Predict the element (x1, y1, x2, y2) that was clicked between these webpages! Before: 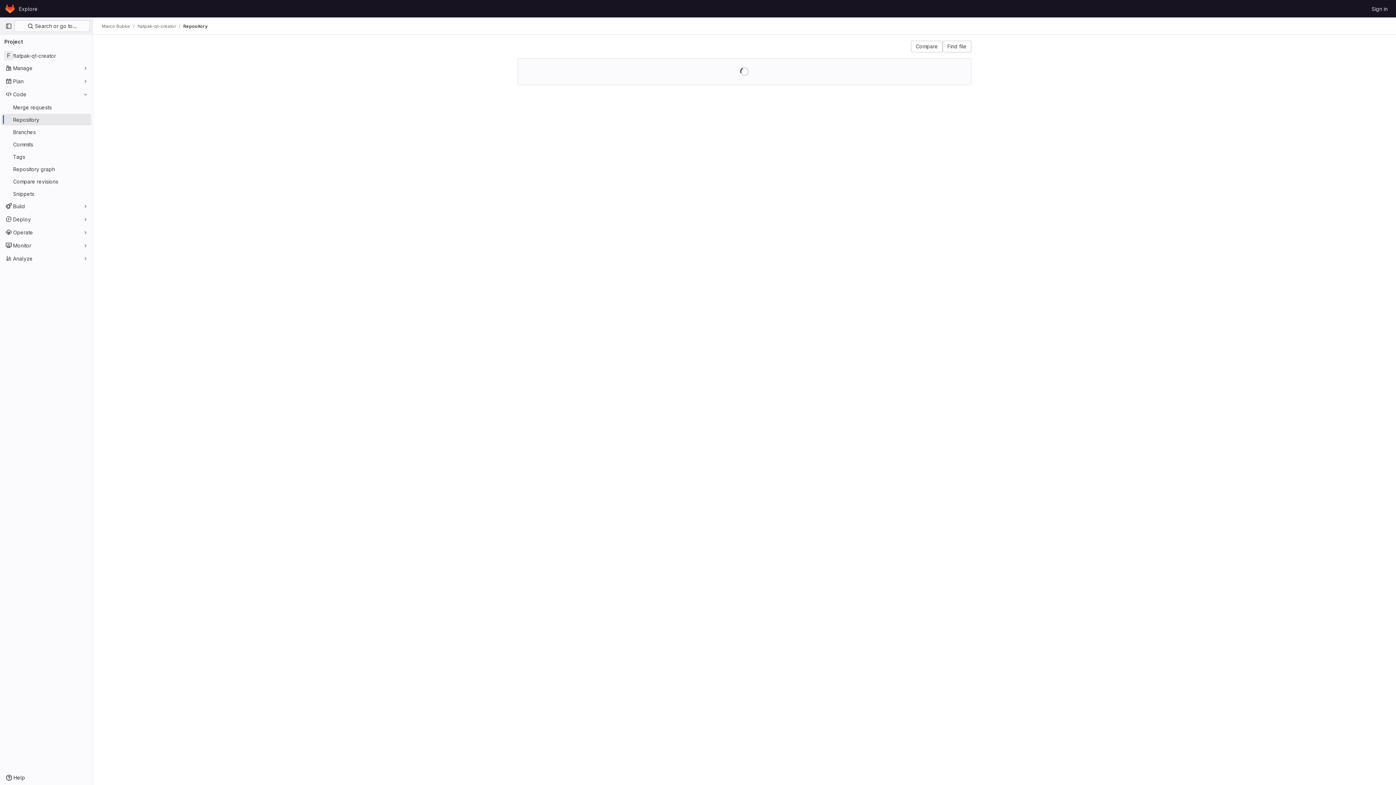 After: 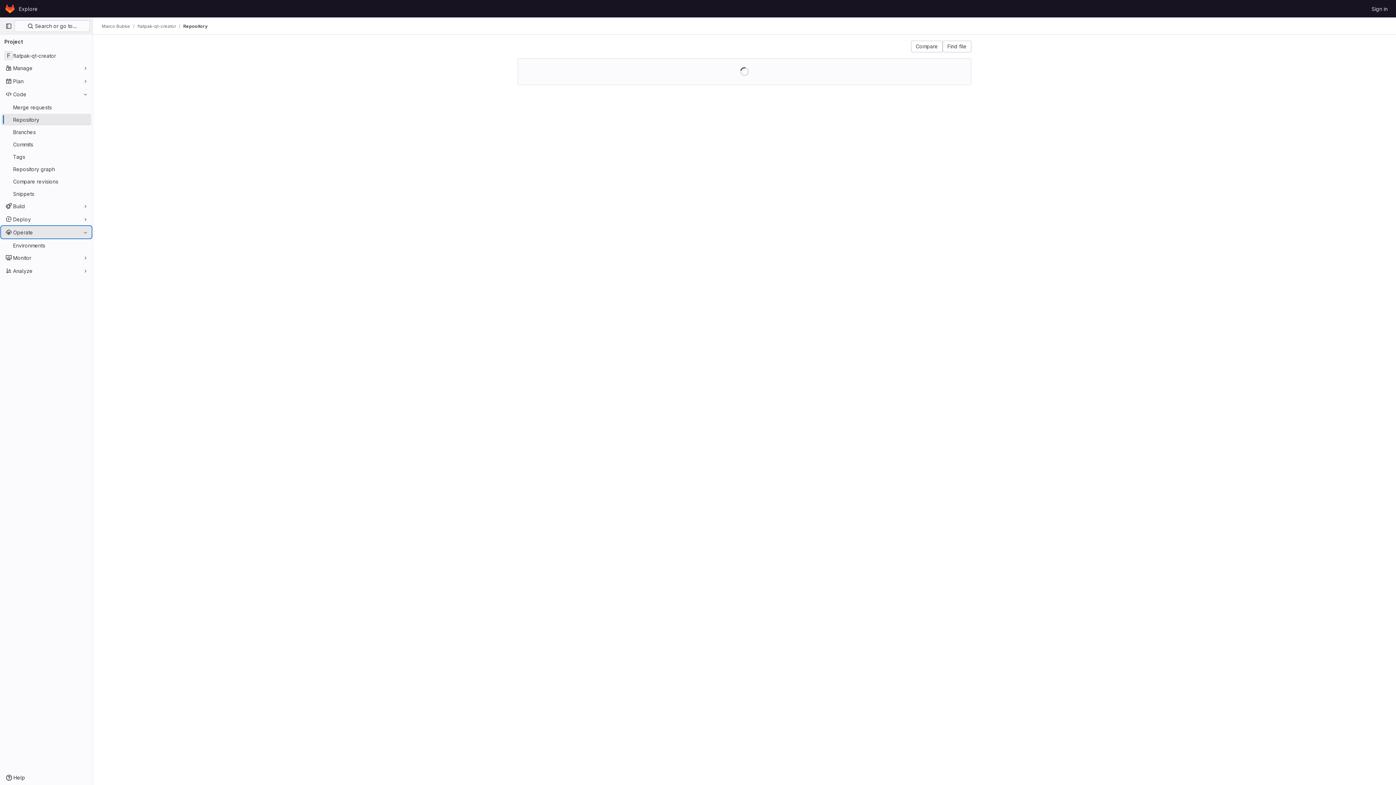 Action: label: Operate bbox: (1, 226, 91, 238)